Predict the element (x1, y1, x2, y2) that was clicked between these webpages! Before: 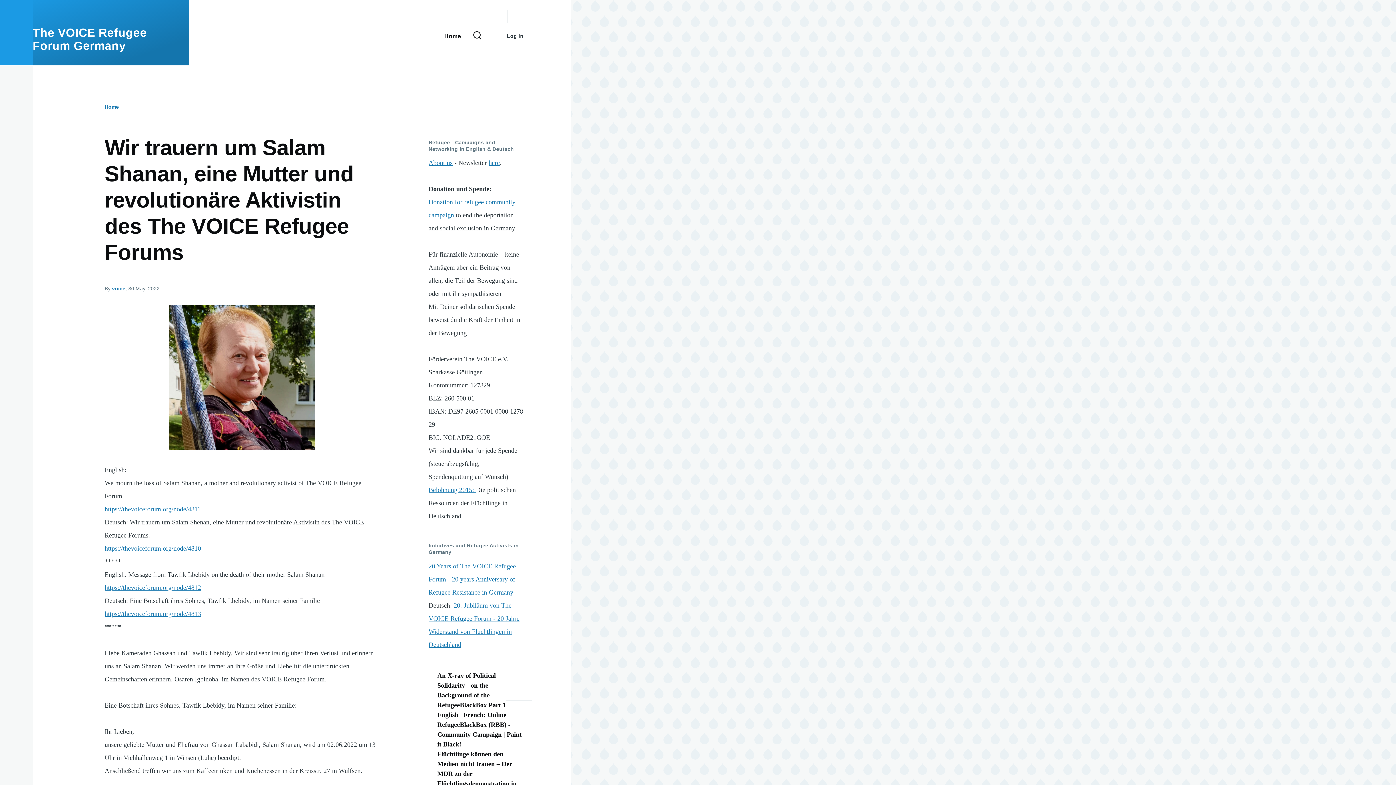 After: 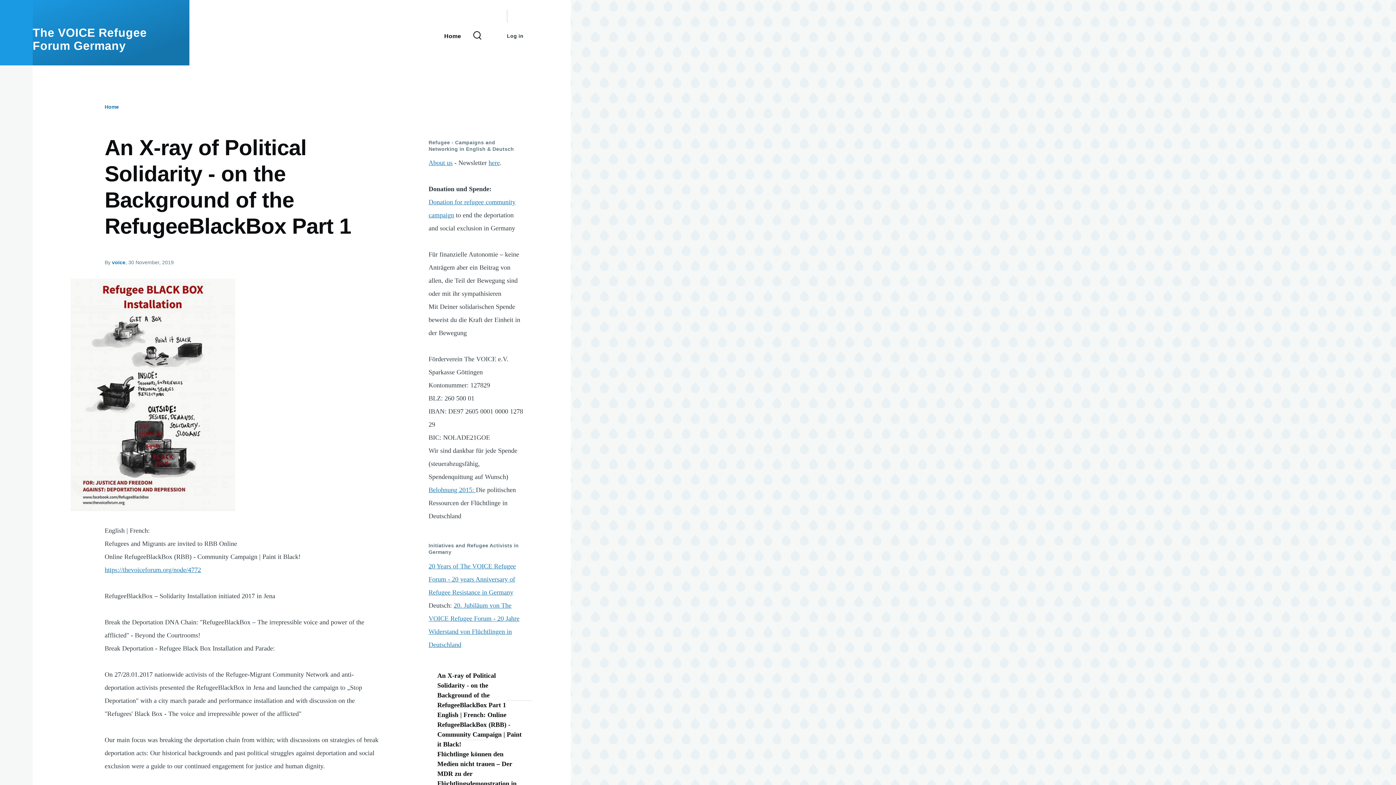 Action: label: An X-ray of Political Solidarity - on the Background of the RefugeeBlackBox Part 1 bbox: (437, 671, 523, 710)